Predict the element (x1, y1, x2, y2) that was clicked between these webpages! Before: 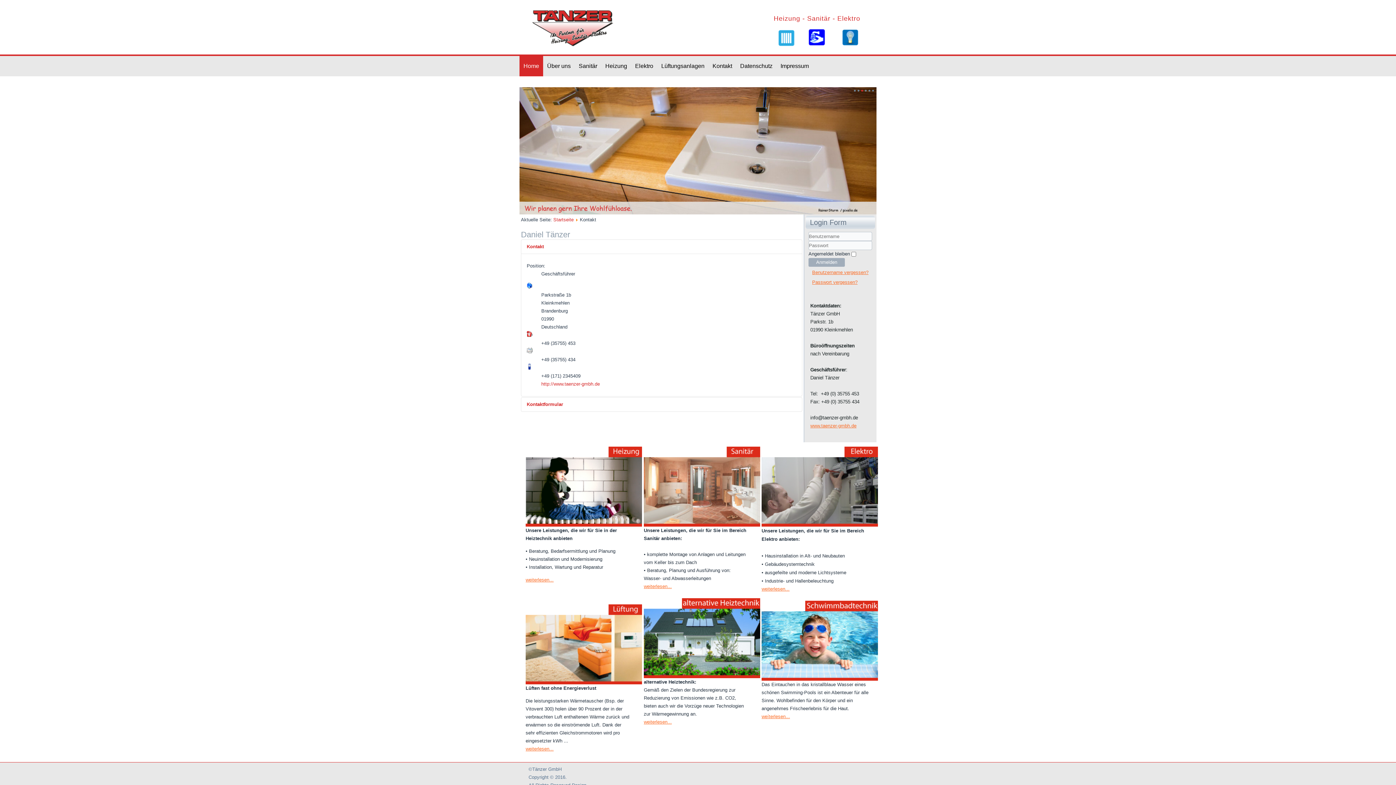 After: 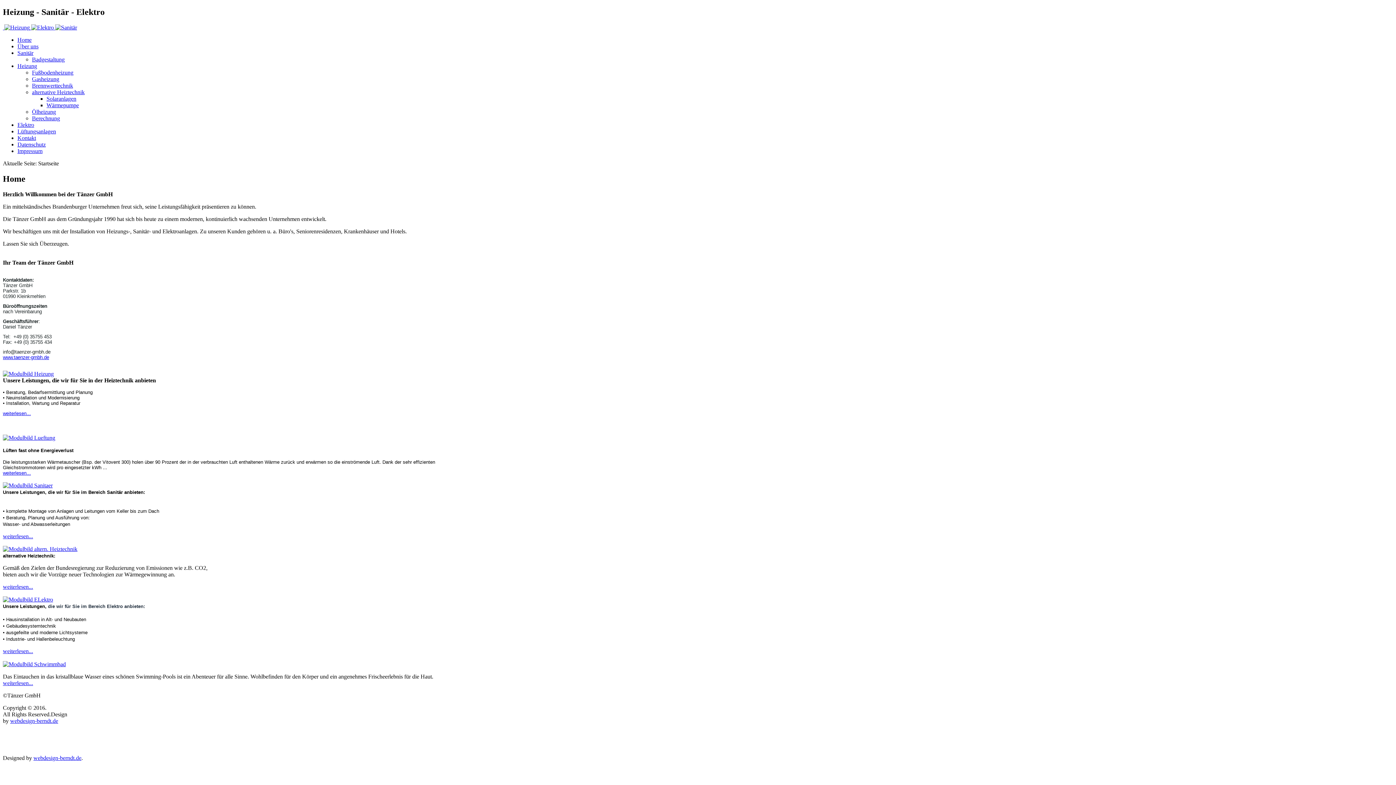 Action: bbox: (519, 56, 543, 76) label: Home